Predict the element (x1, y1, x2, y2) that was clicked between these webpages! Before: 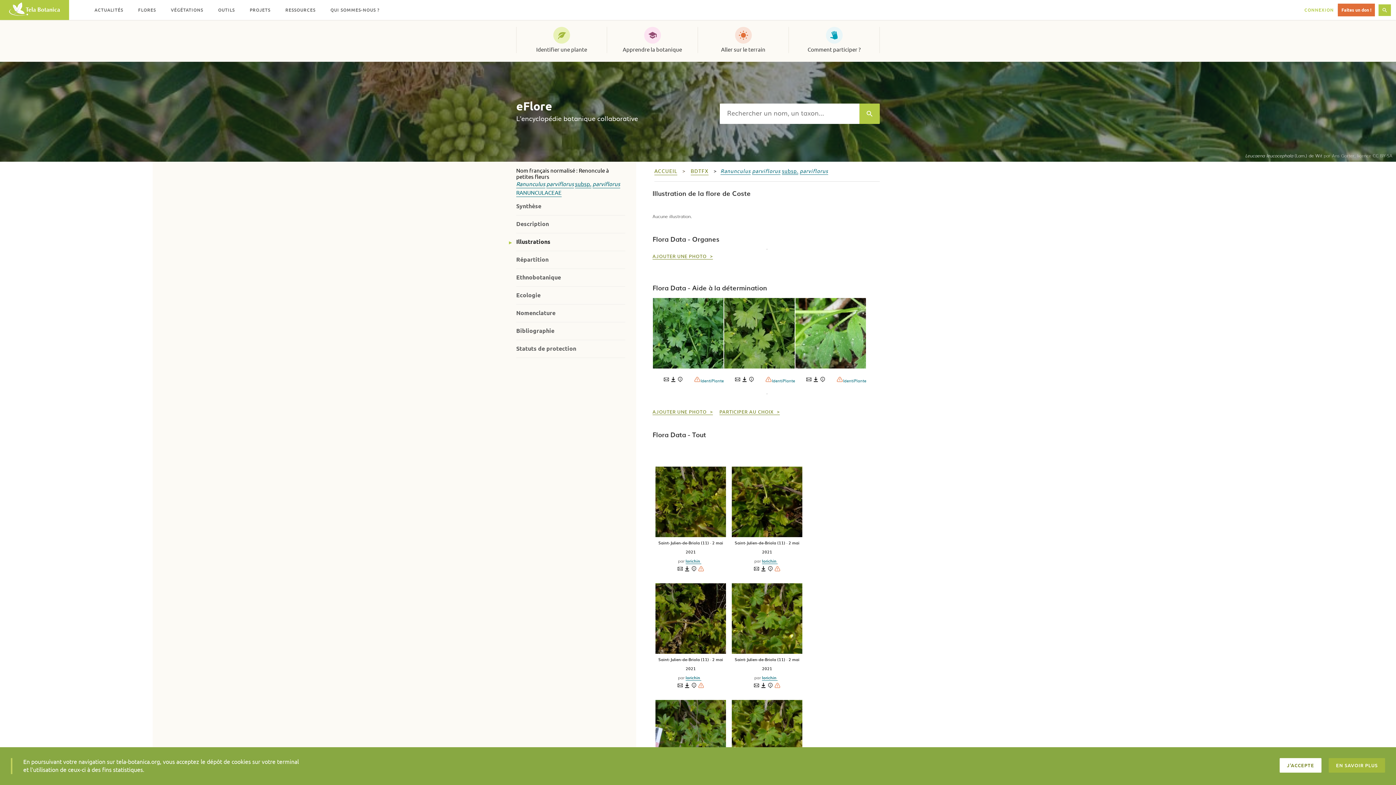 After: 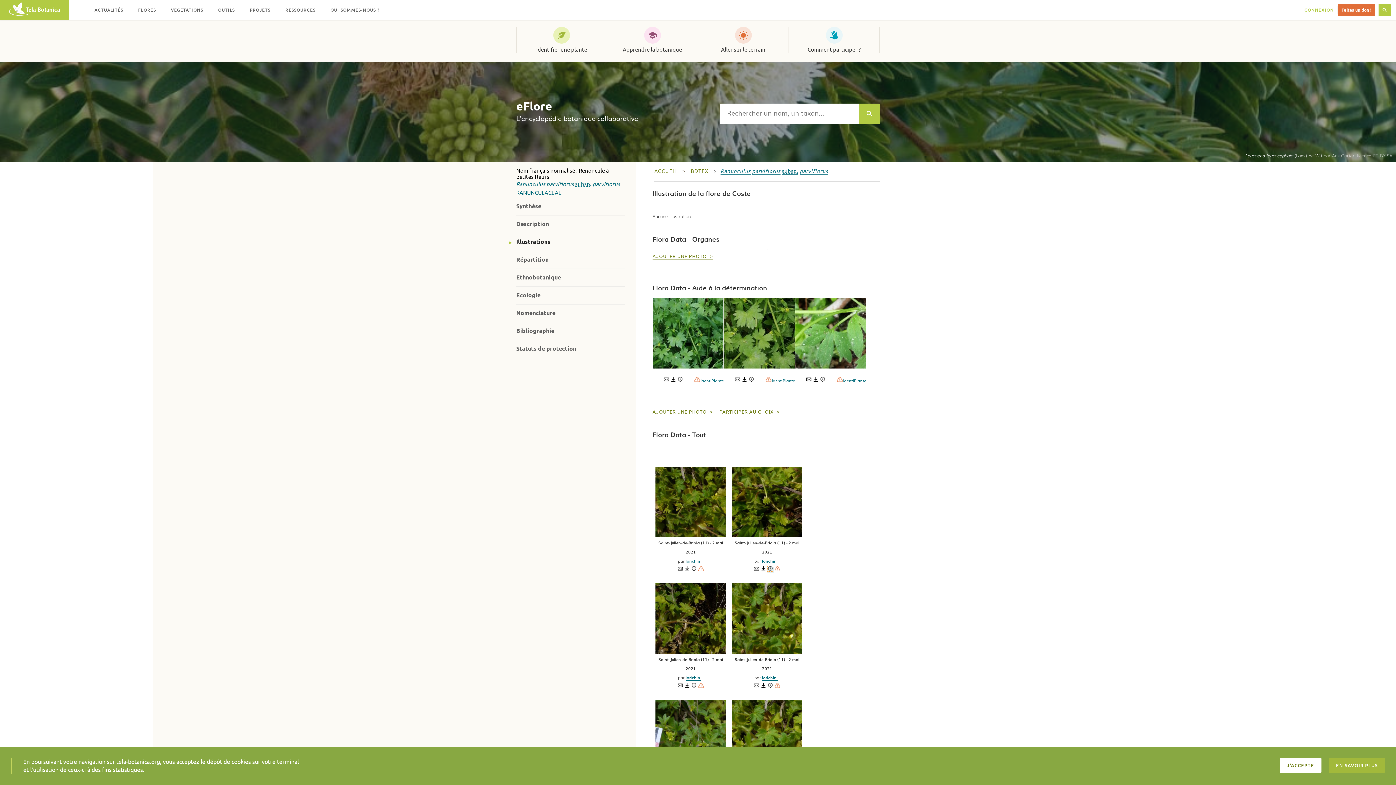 Action: label:   bbox: (767, 567, 774, 572)